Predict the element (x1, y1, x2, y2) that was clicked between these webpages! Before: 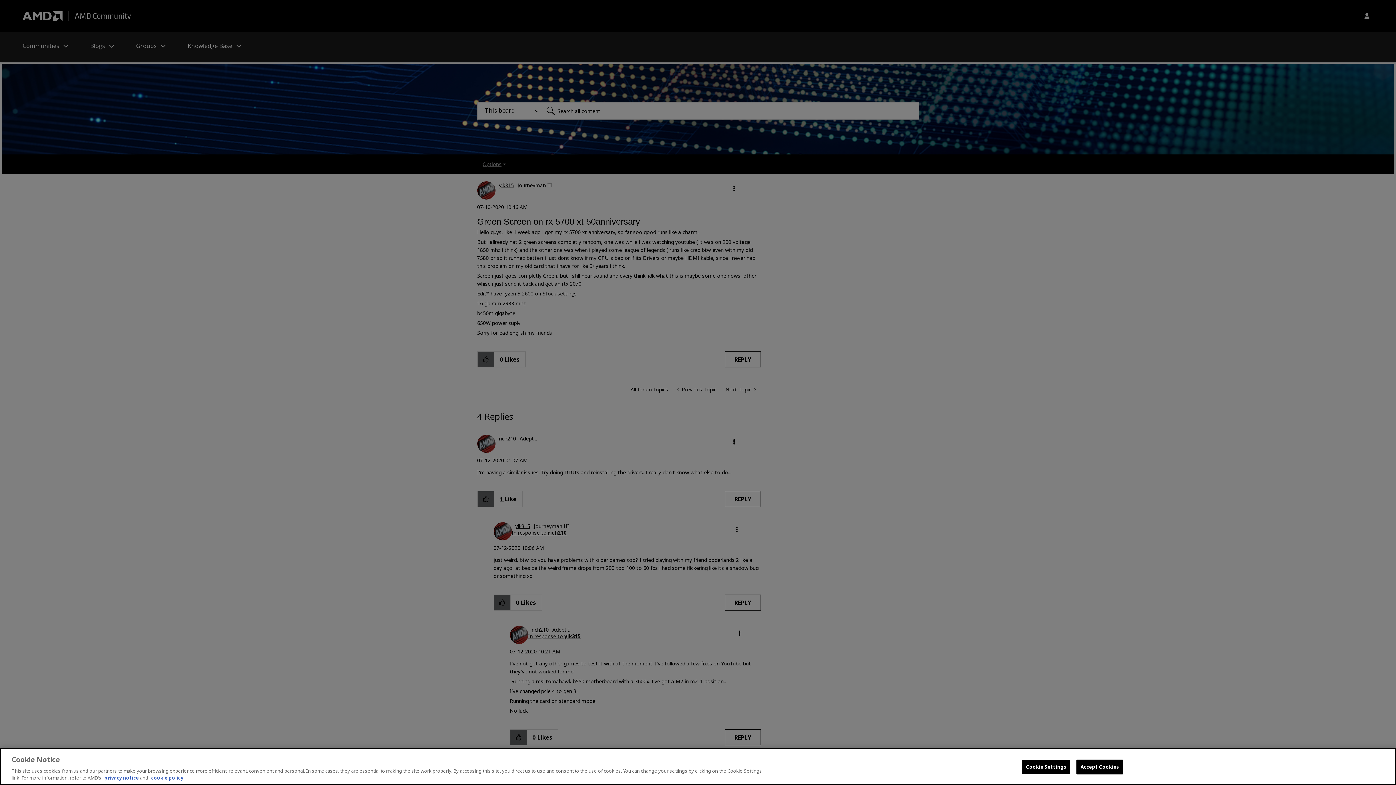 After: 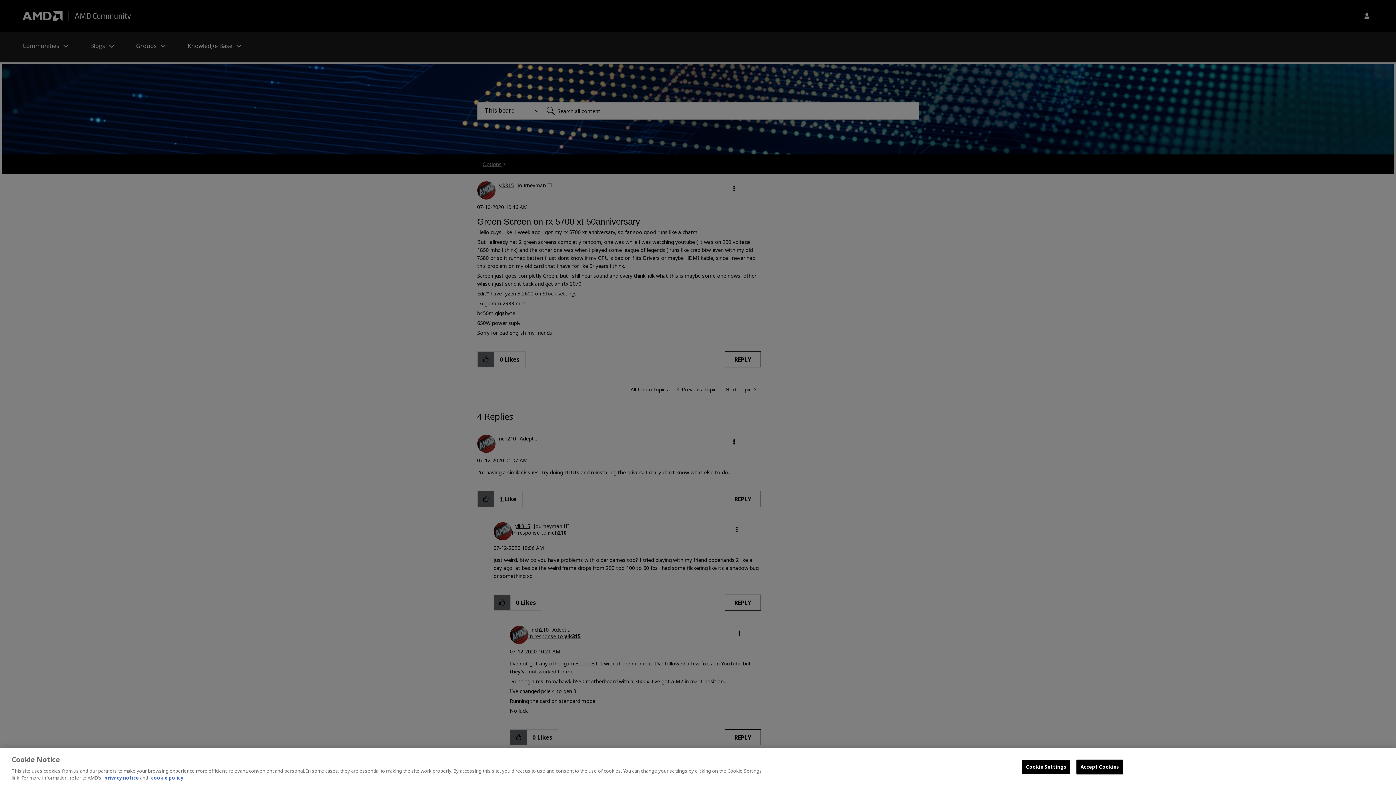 Action: label: cookie policy bbox: (151, 774, 183, 781)